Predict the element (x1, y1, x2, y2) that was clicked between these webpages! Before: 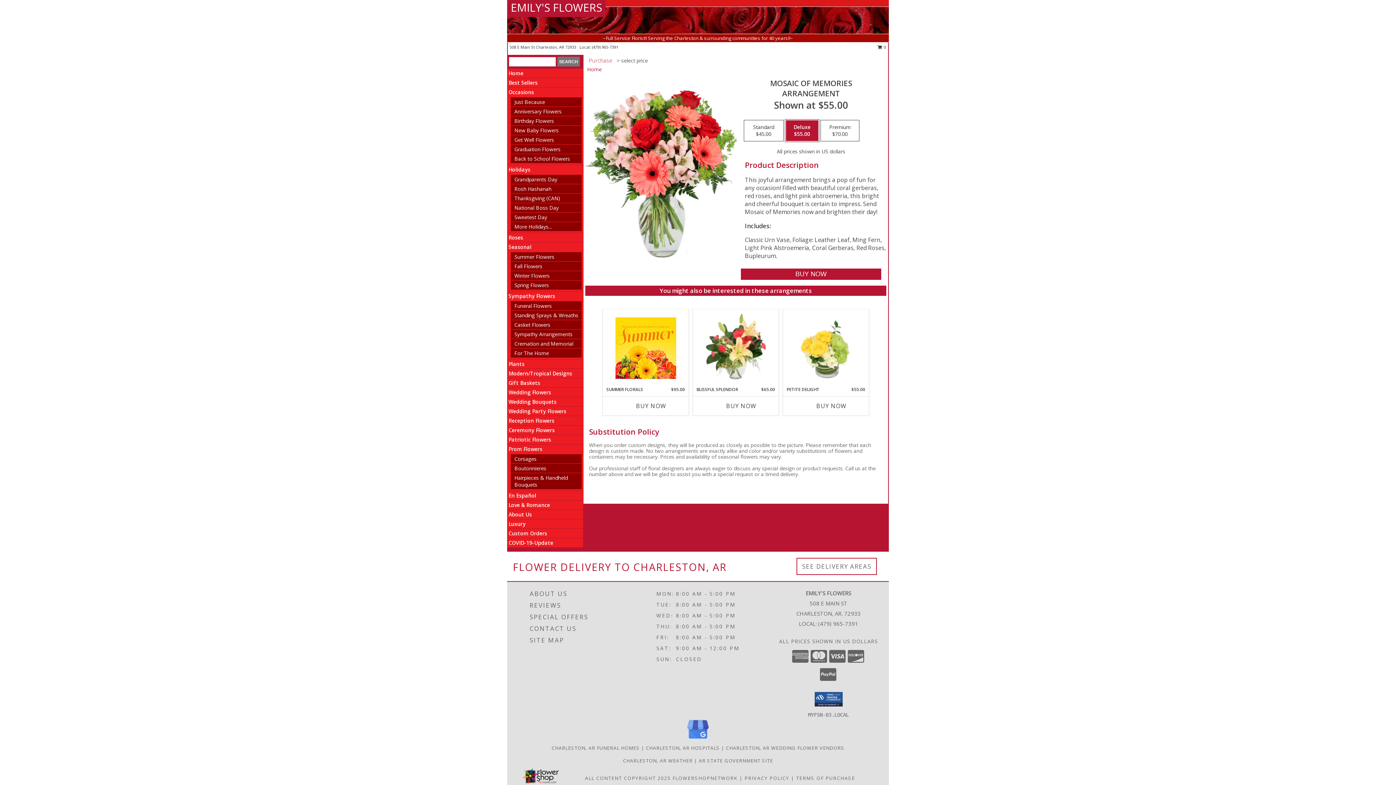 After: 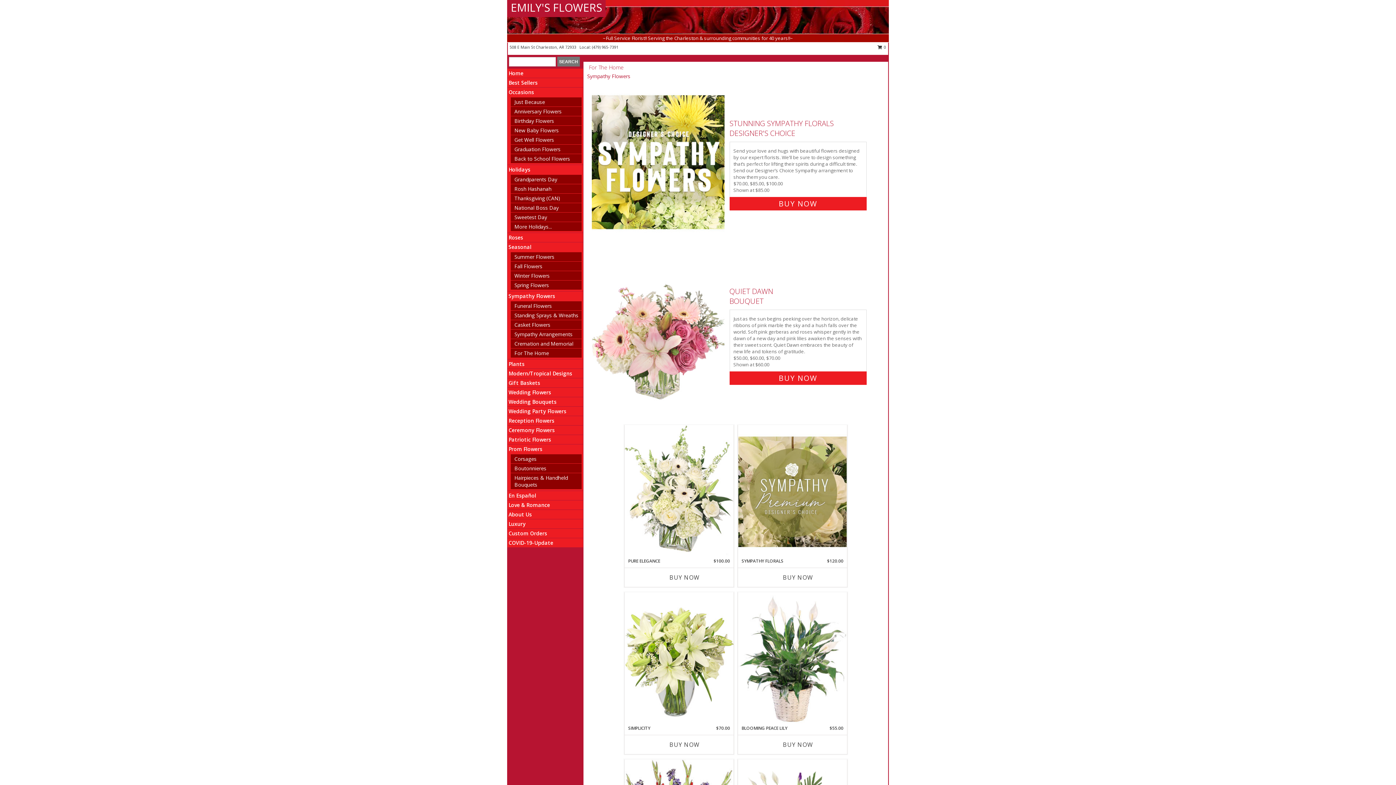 Action: label: For The Home bbox: (514, 349, 549, 356)